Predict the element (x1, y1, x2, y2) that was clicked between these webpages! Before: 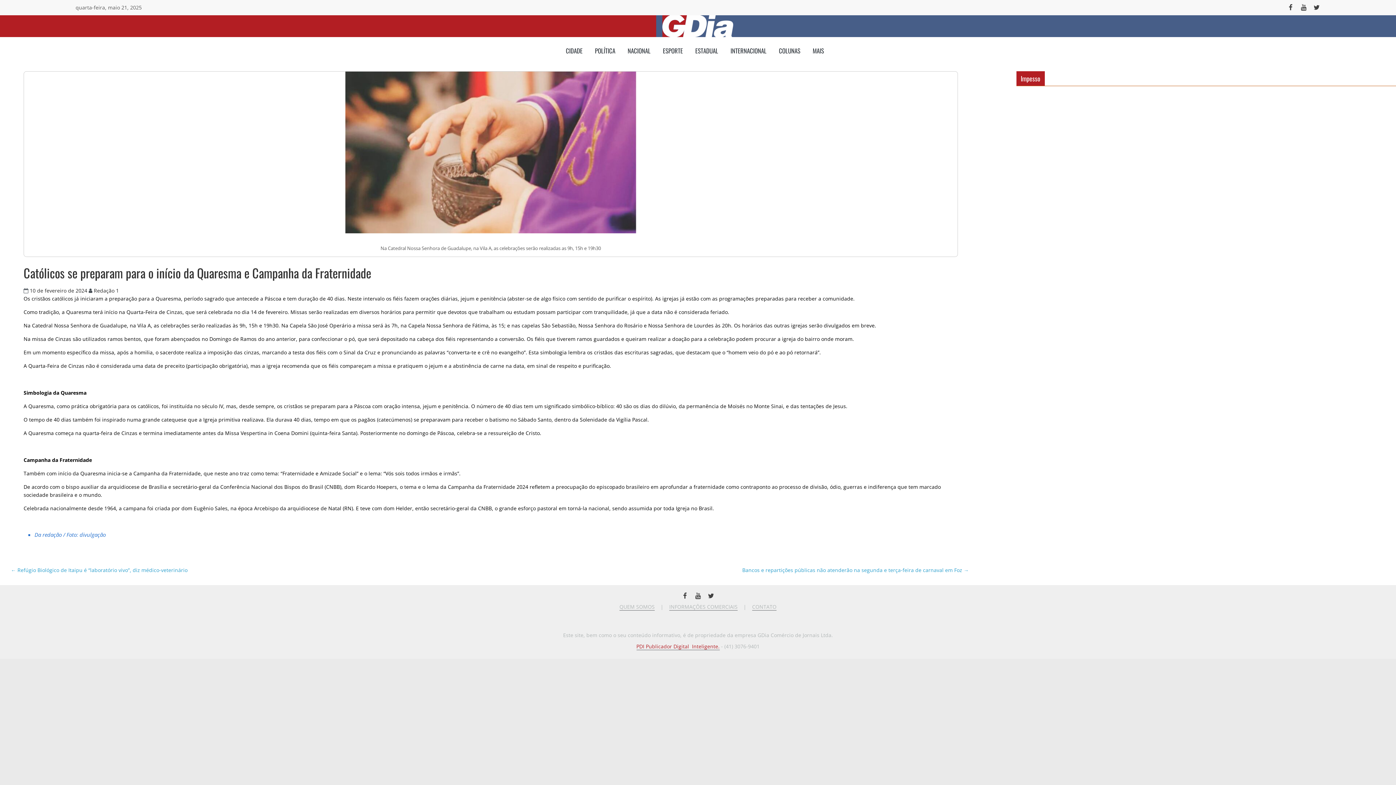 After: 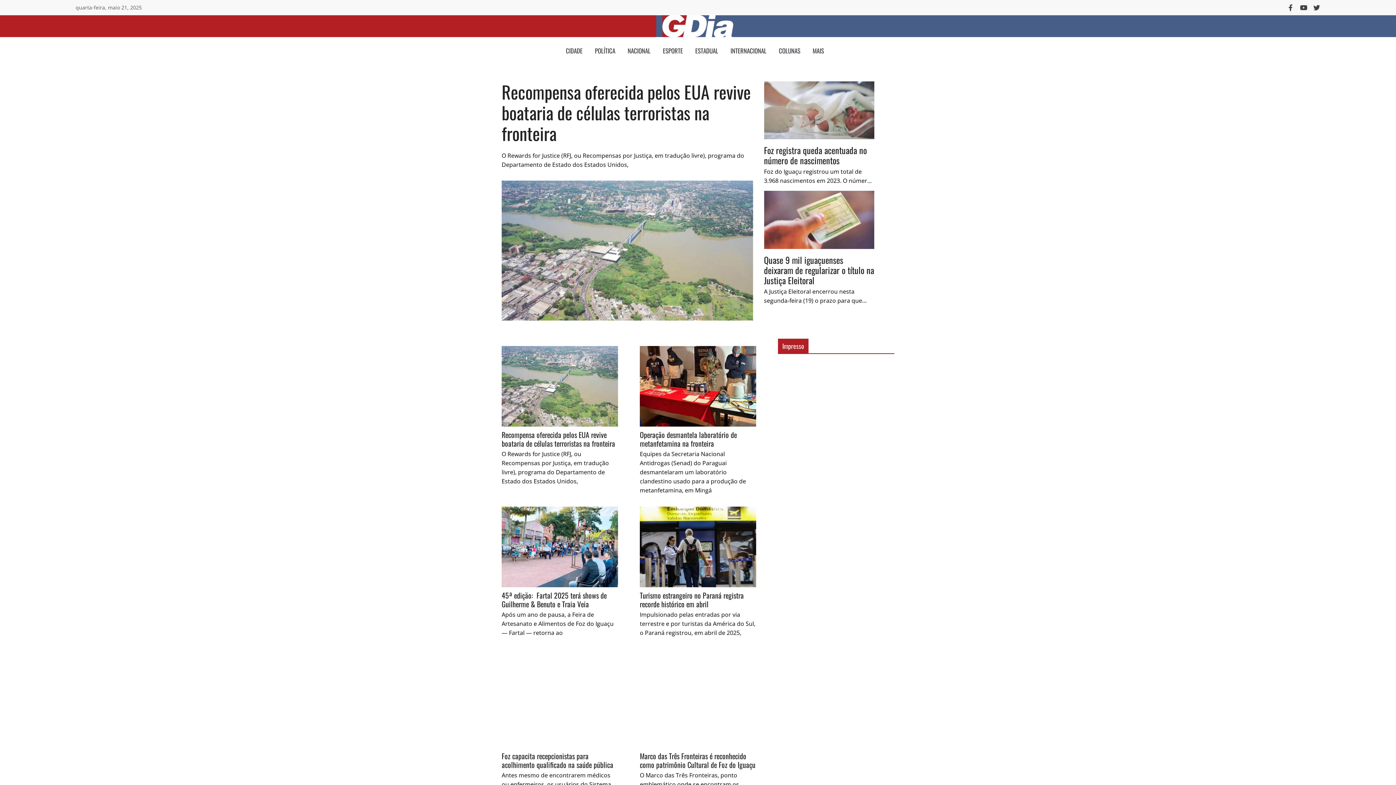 Action: bbox: (0, 15, 1396, 37)